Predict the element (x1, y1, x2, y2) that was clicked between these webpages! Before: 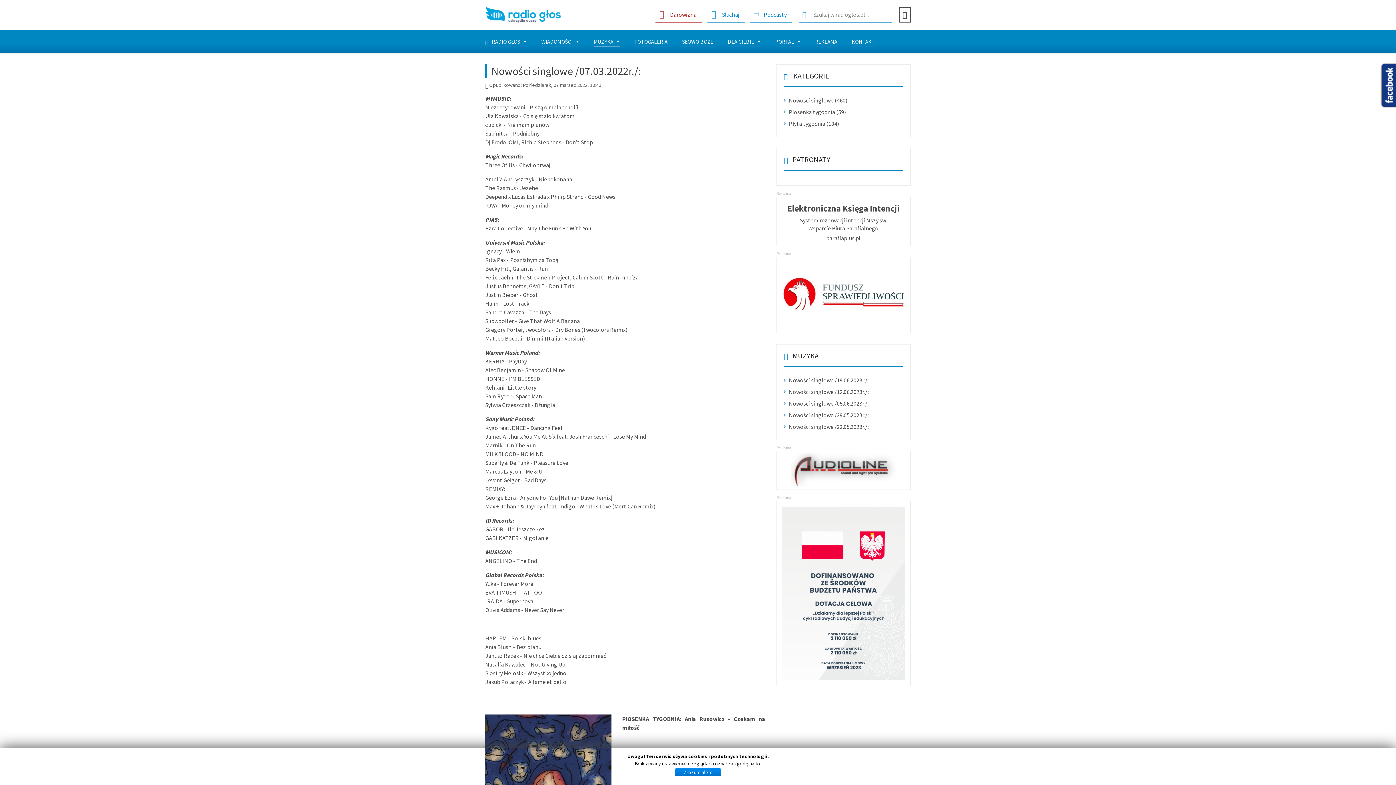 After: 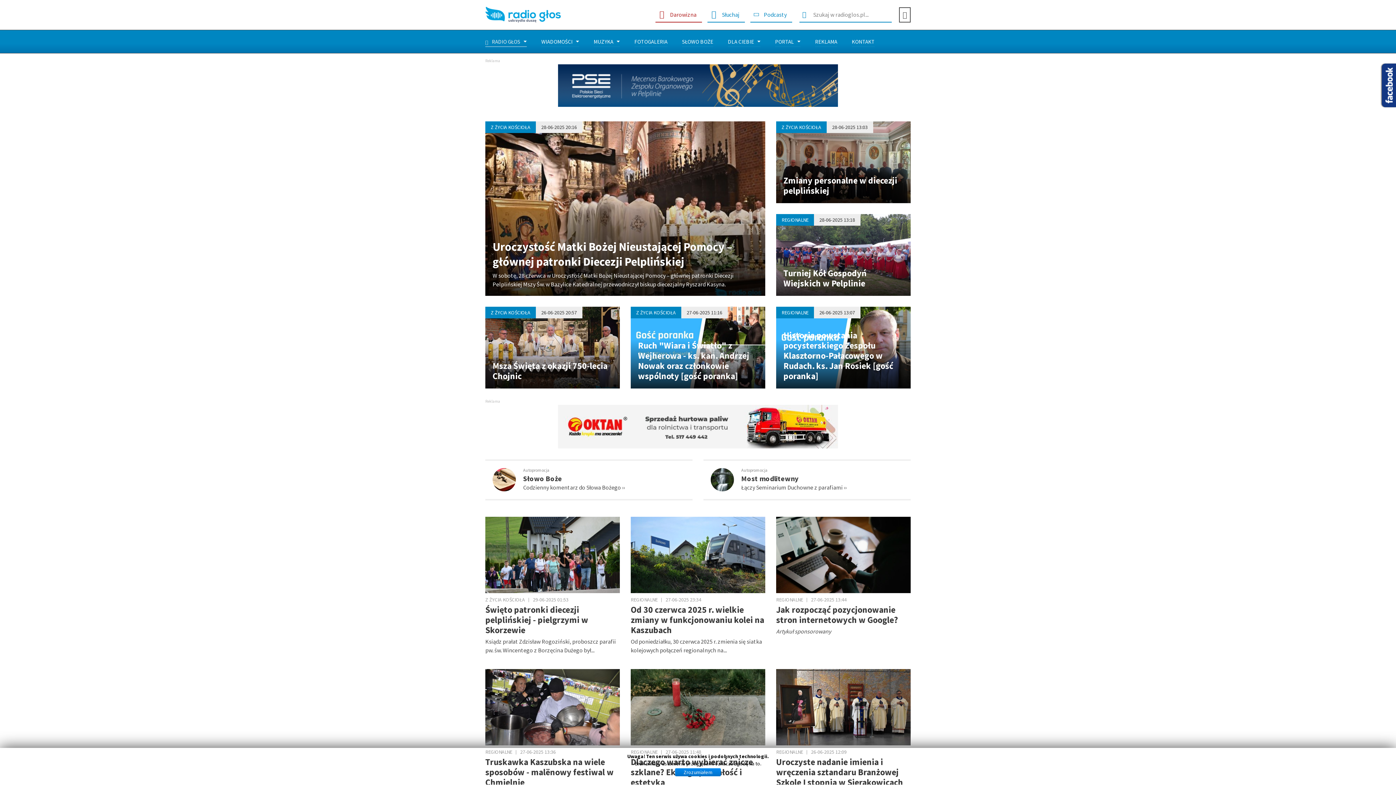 Action: bbox: (485, 3, 561, 26)